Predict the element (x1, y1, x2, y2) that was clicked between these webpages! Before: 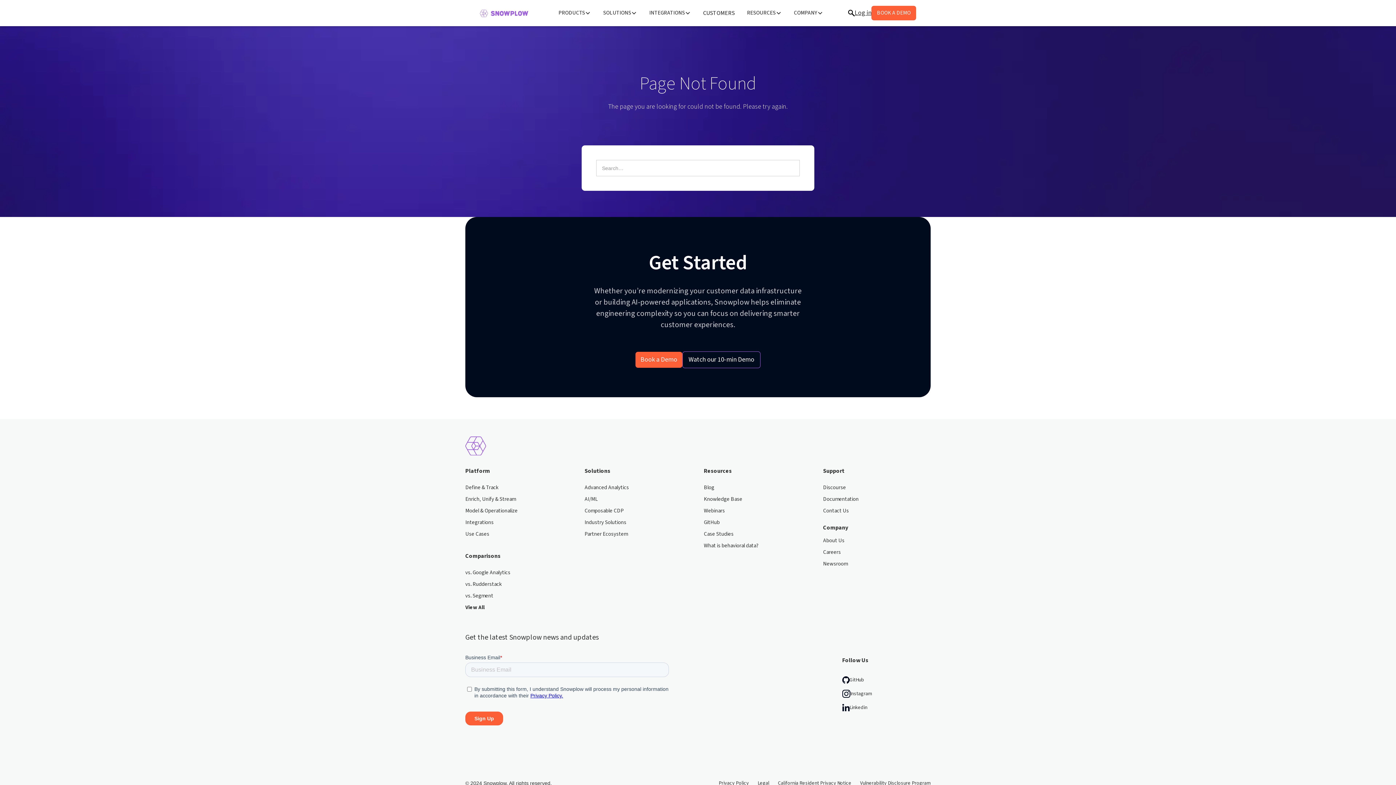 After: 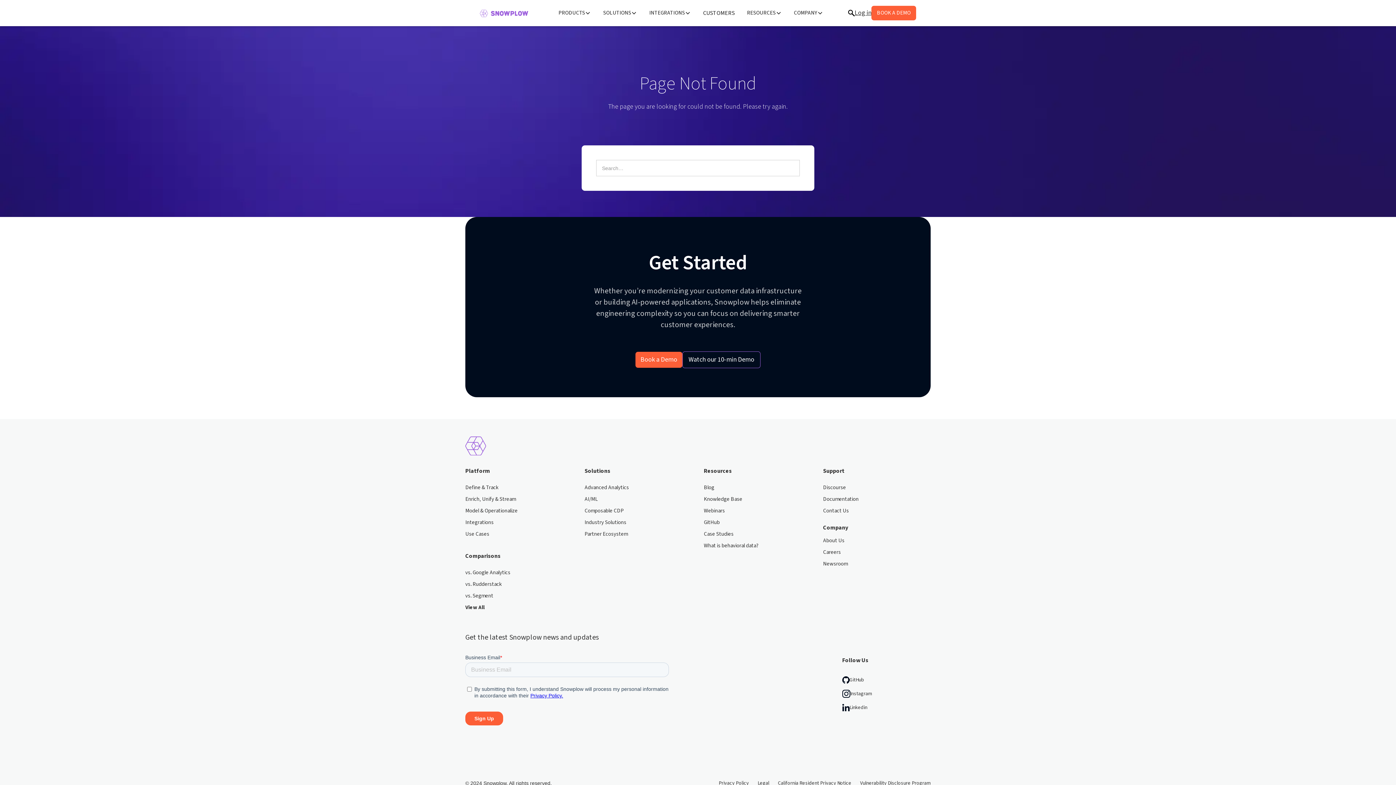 Action: bbox: (823, 483, 846, 495) label: Discourse